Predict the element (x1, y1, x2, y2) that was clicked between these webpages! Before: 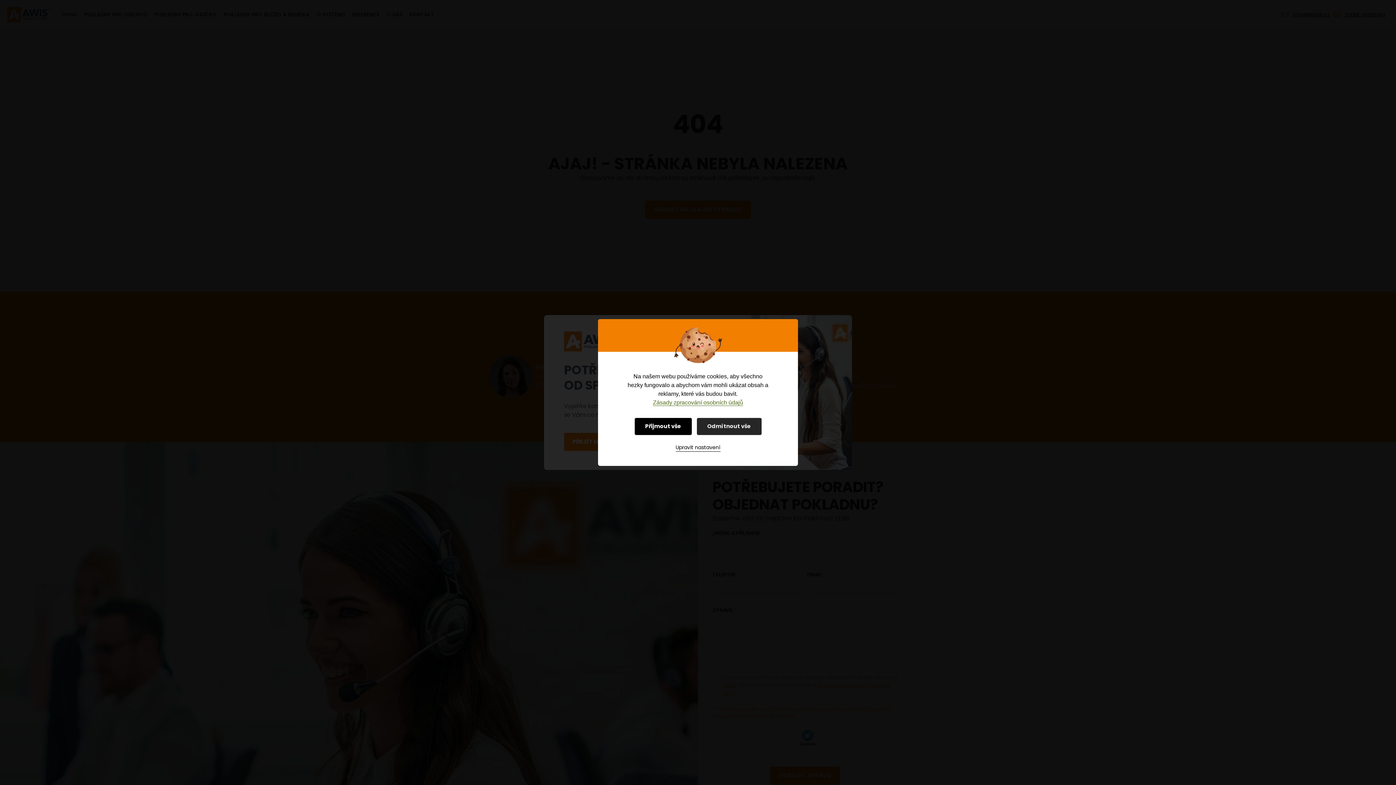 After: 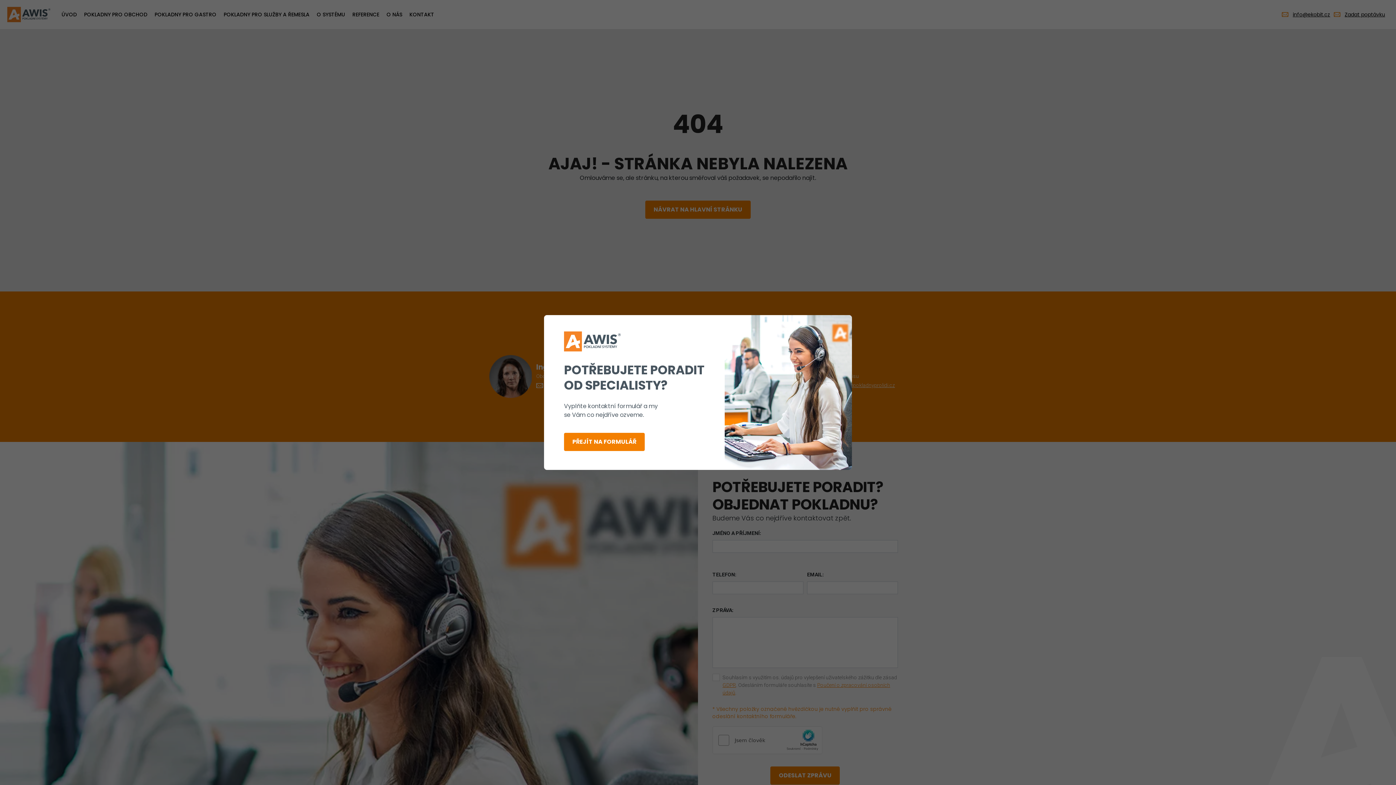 Action: bbox: (634, 418, 691, 435) label: Přijmout vše